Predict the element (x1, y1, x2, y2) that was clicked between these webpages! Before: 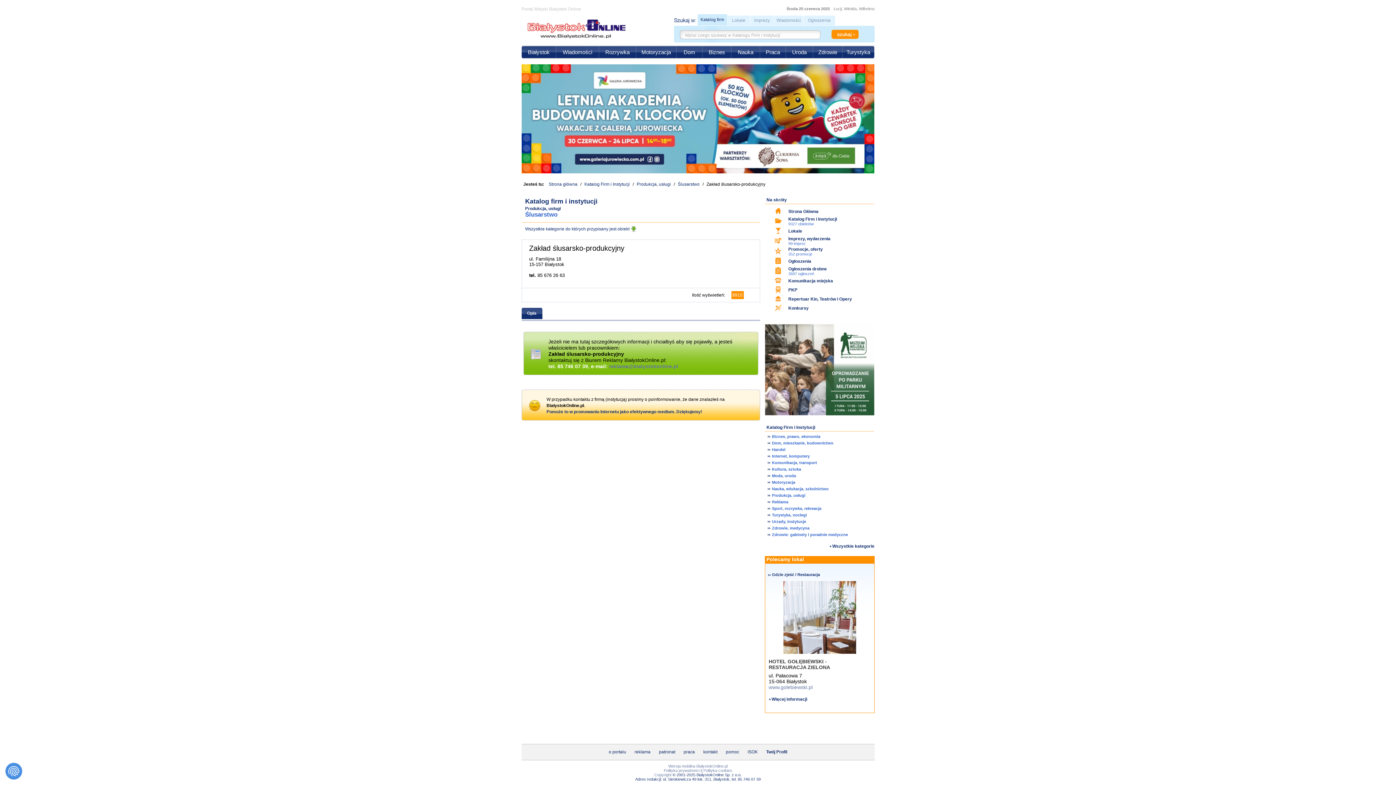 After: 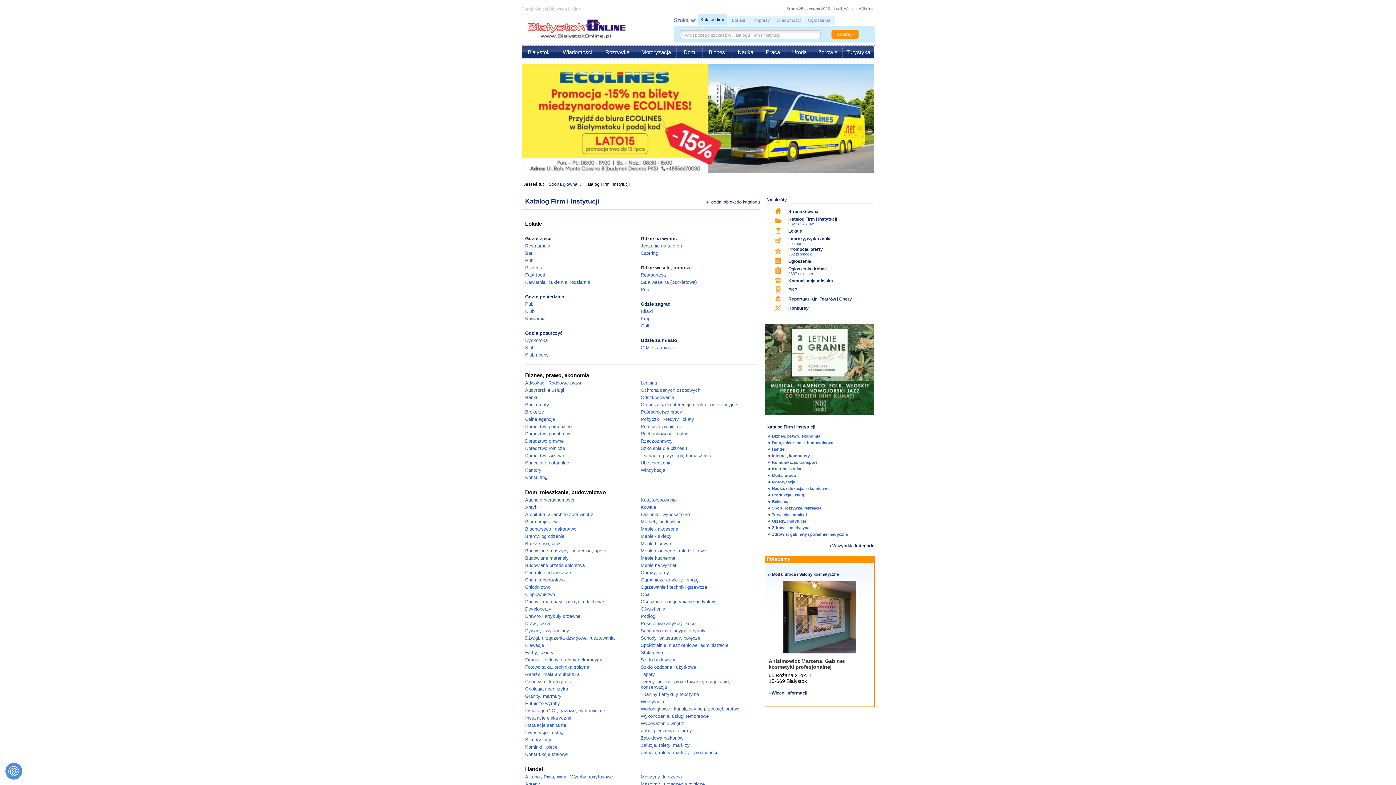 Action: bbox: (584, 181, 630, 186) label: Katalog Firm i Instytucji